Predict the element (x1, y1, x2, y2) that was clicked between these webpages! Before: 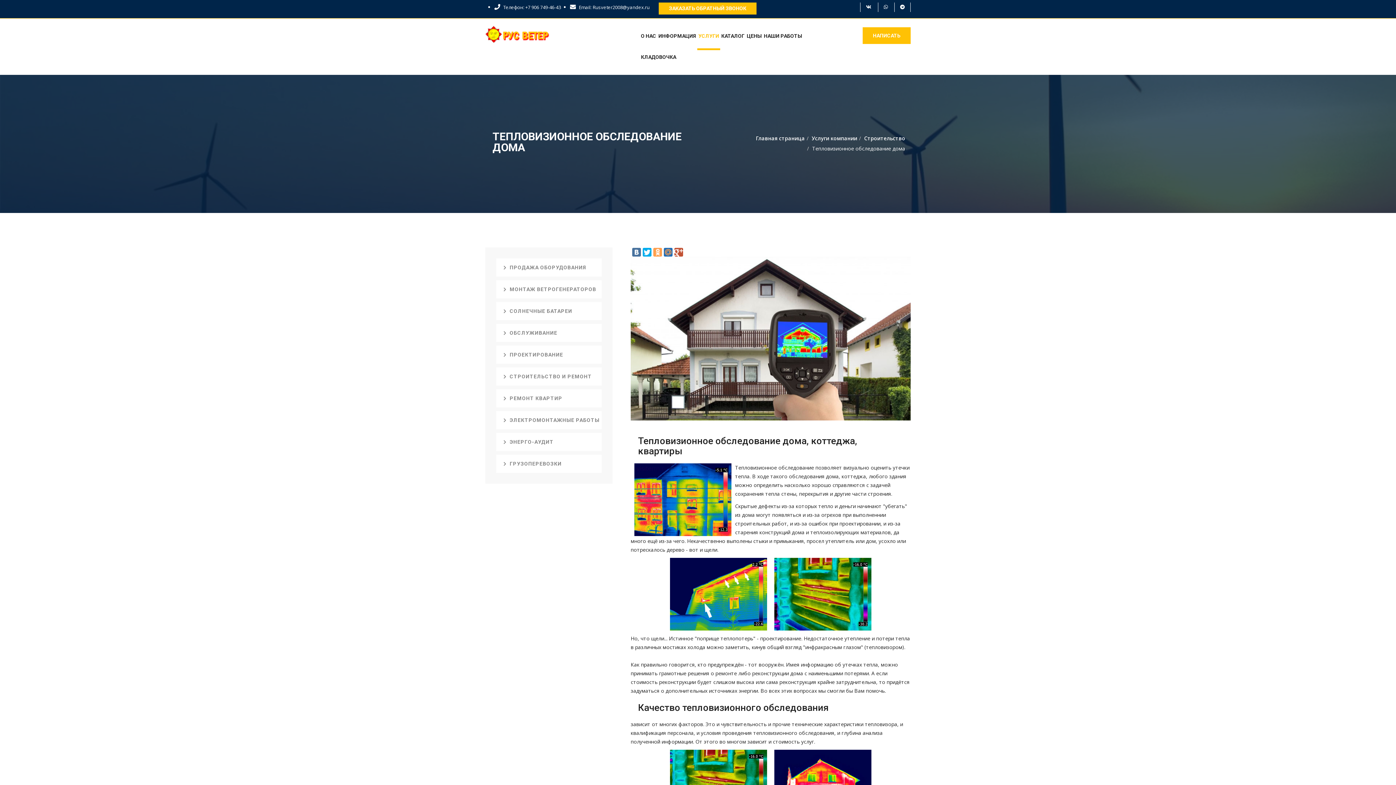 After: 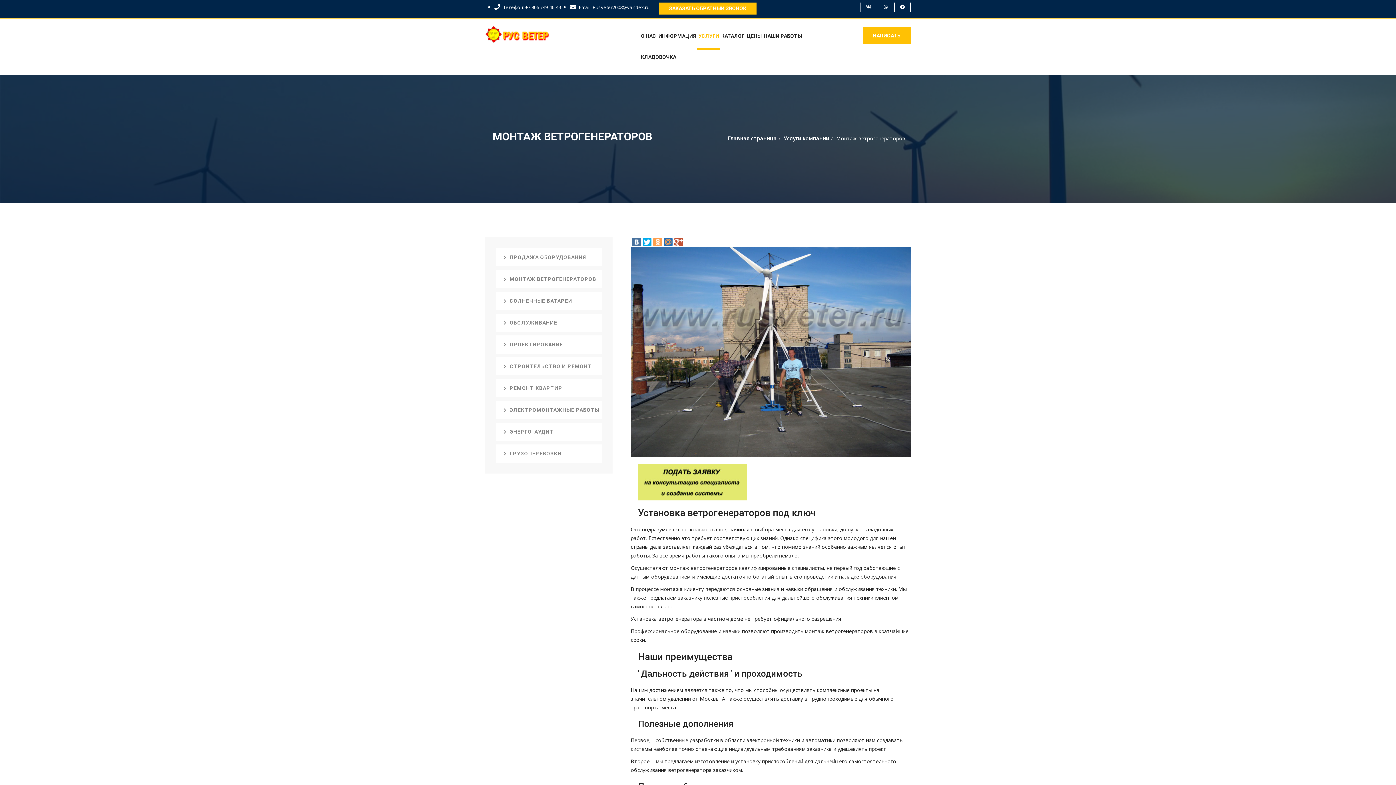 Action: bbox: (496, 284, 601, 294) label: МОНТАЖ ВЕТРОГЕНЕРАТОРОВ